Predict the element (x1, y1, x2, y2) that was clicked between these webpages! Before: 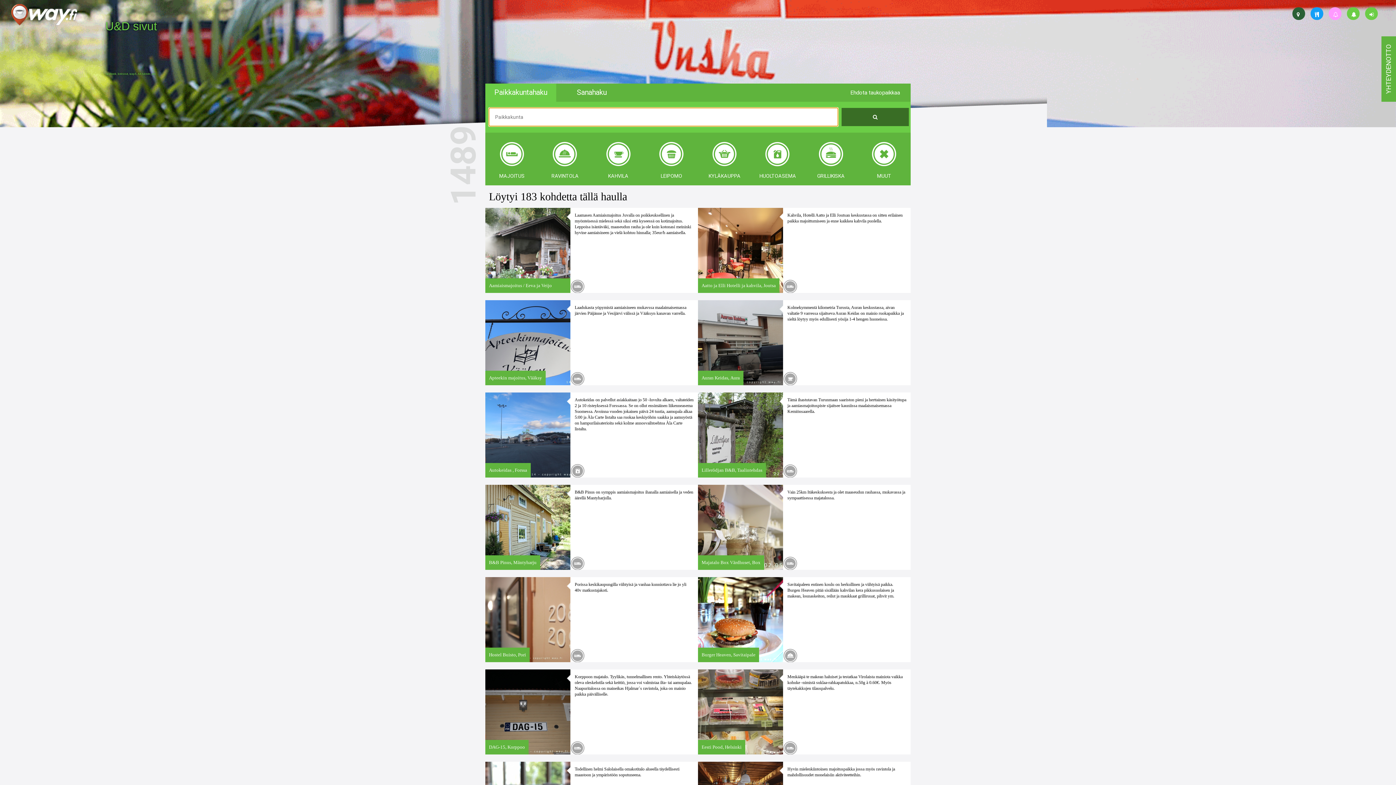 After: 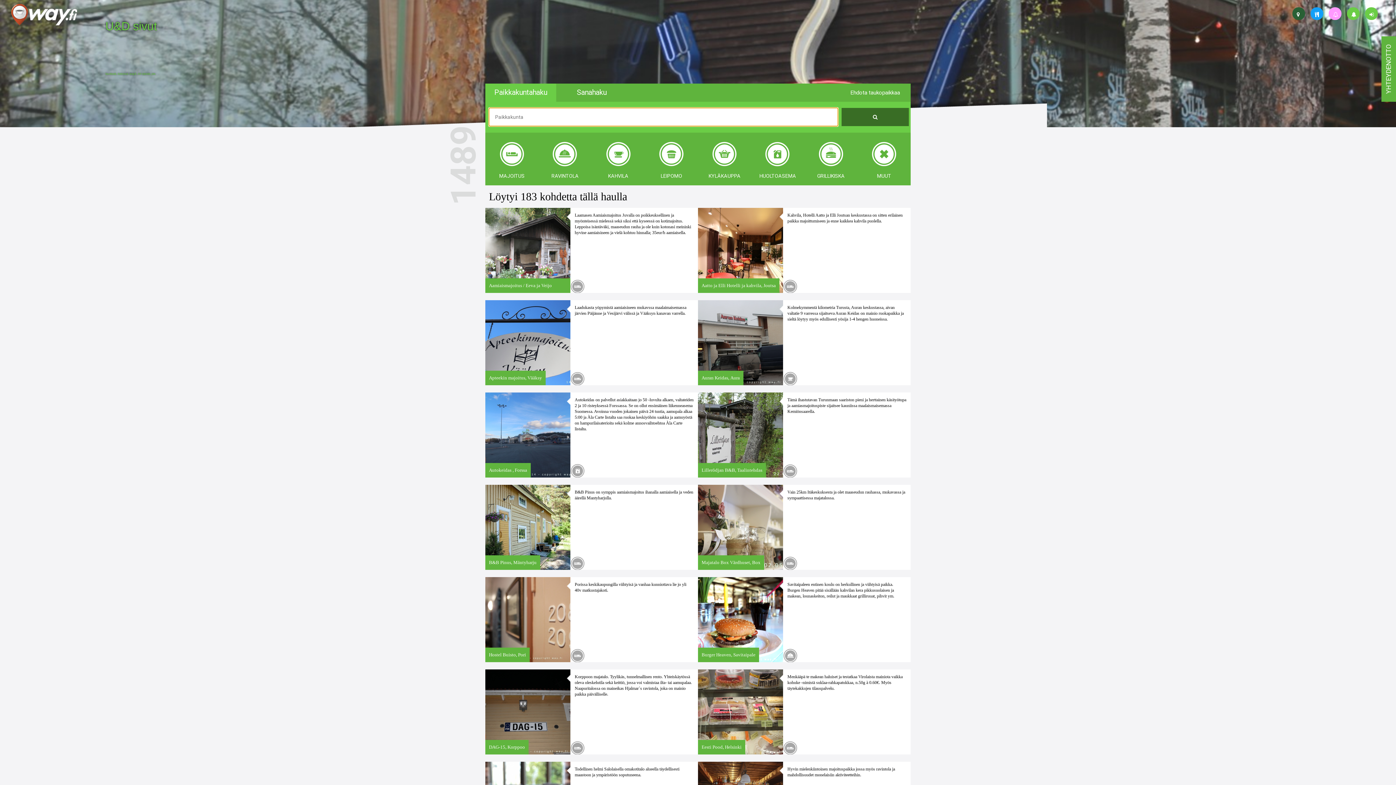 Action: bbox: (570, 279, 586, 295)